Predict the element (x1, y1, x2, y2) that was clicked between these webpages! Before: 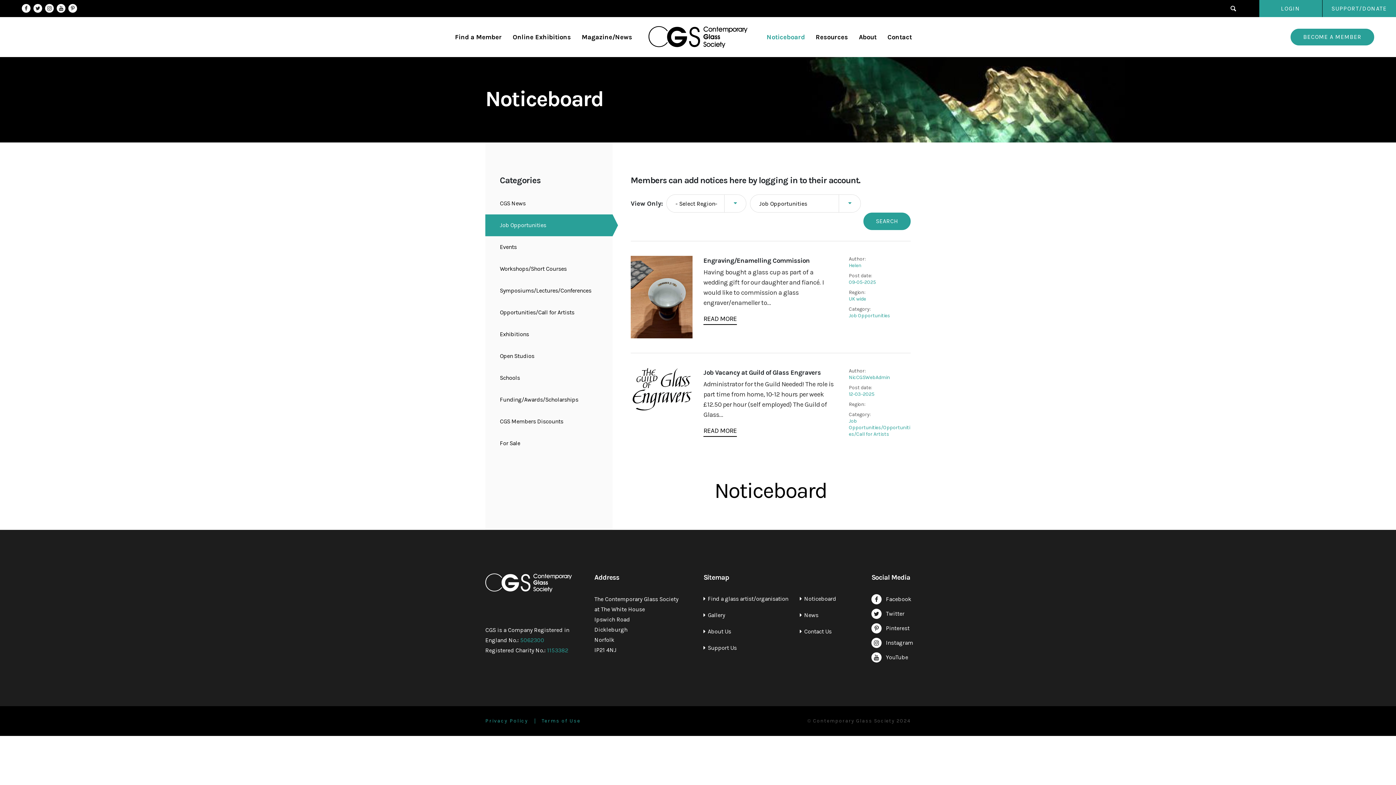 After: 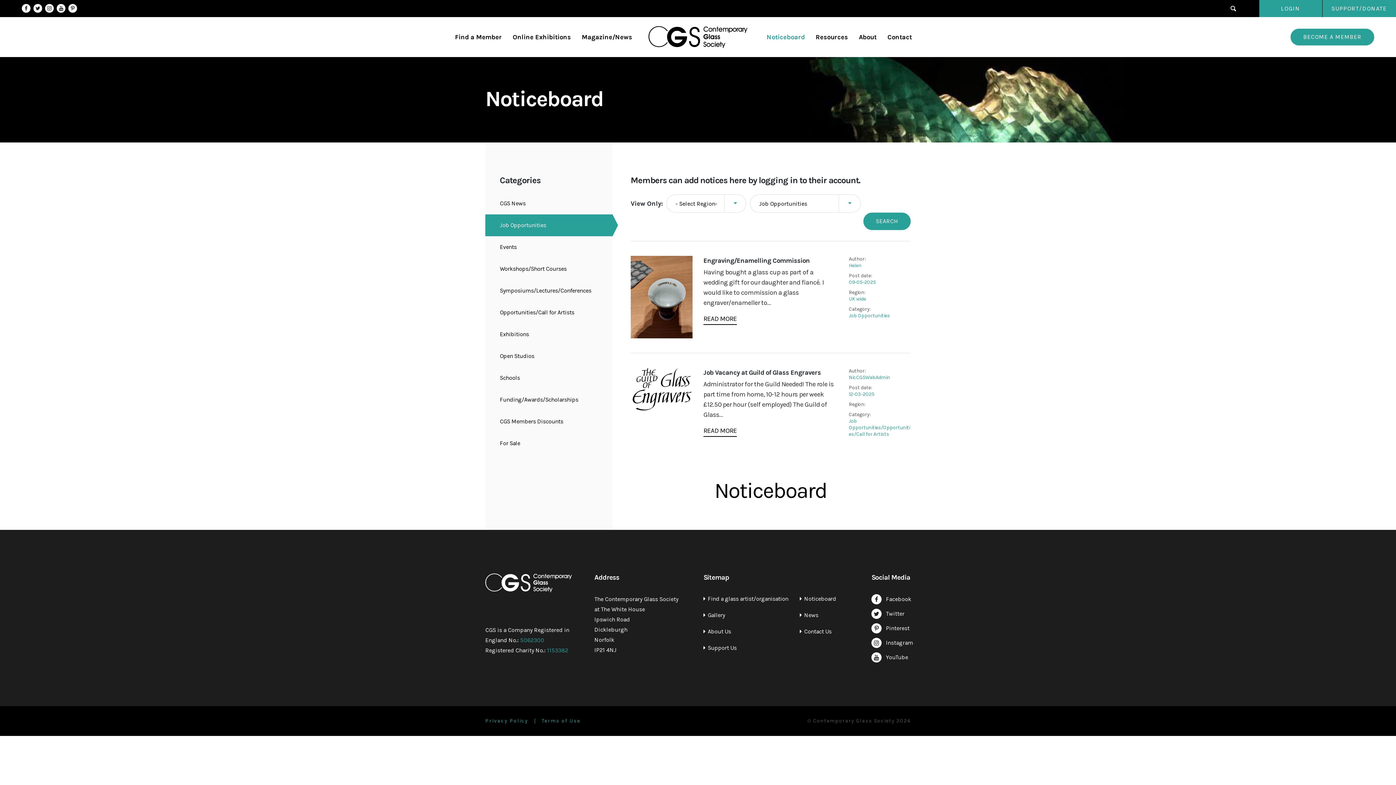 Action: bbox: (68, 4, 77, 12) label: Pinterest